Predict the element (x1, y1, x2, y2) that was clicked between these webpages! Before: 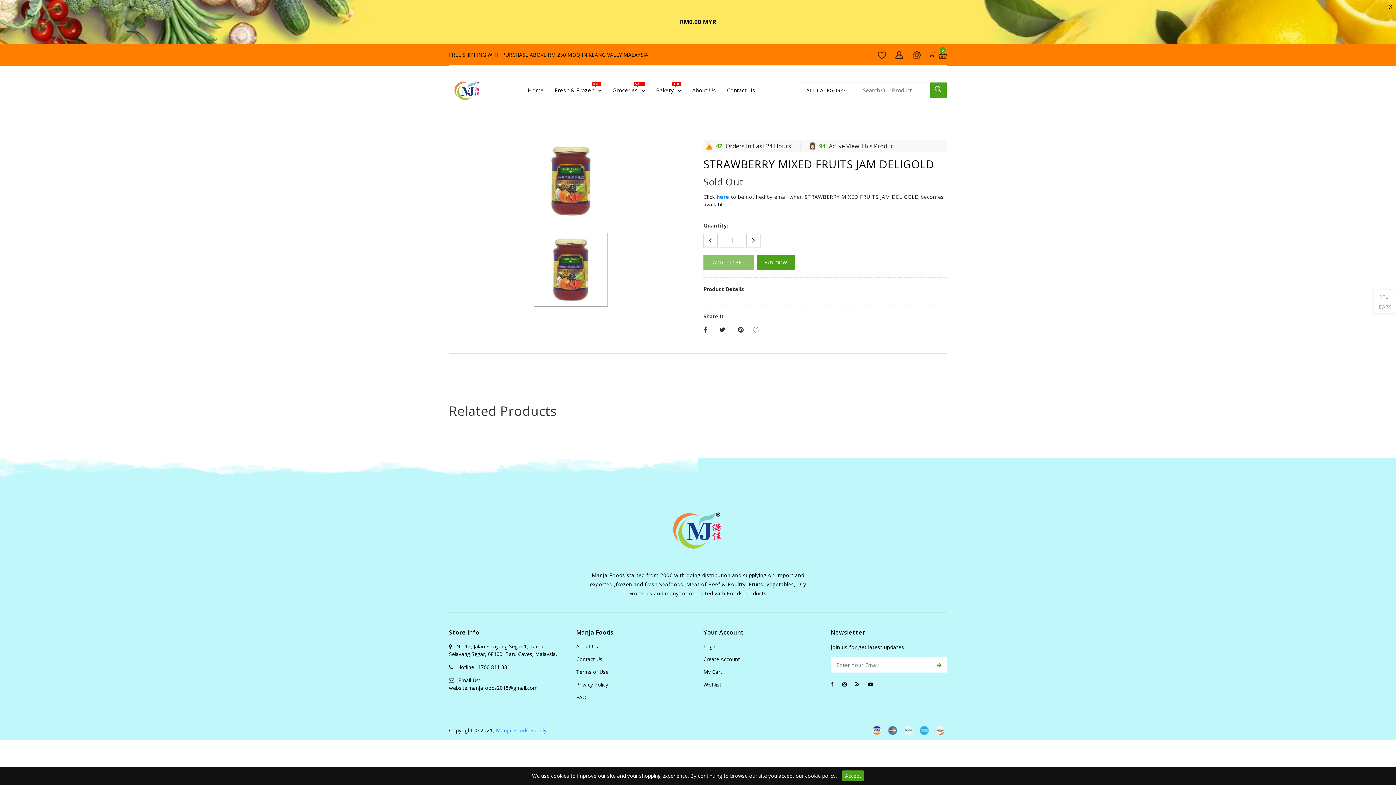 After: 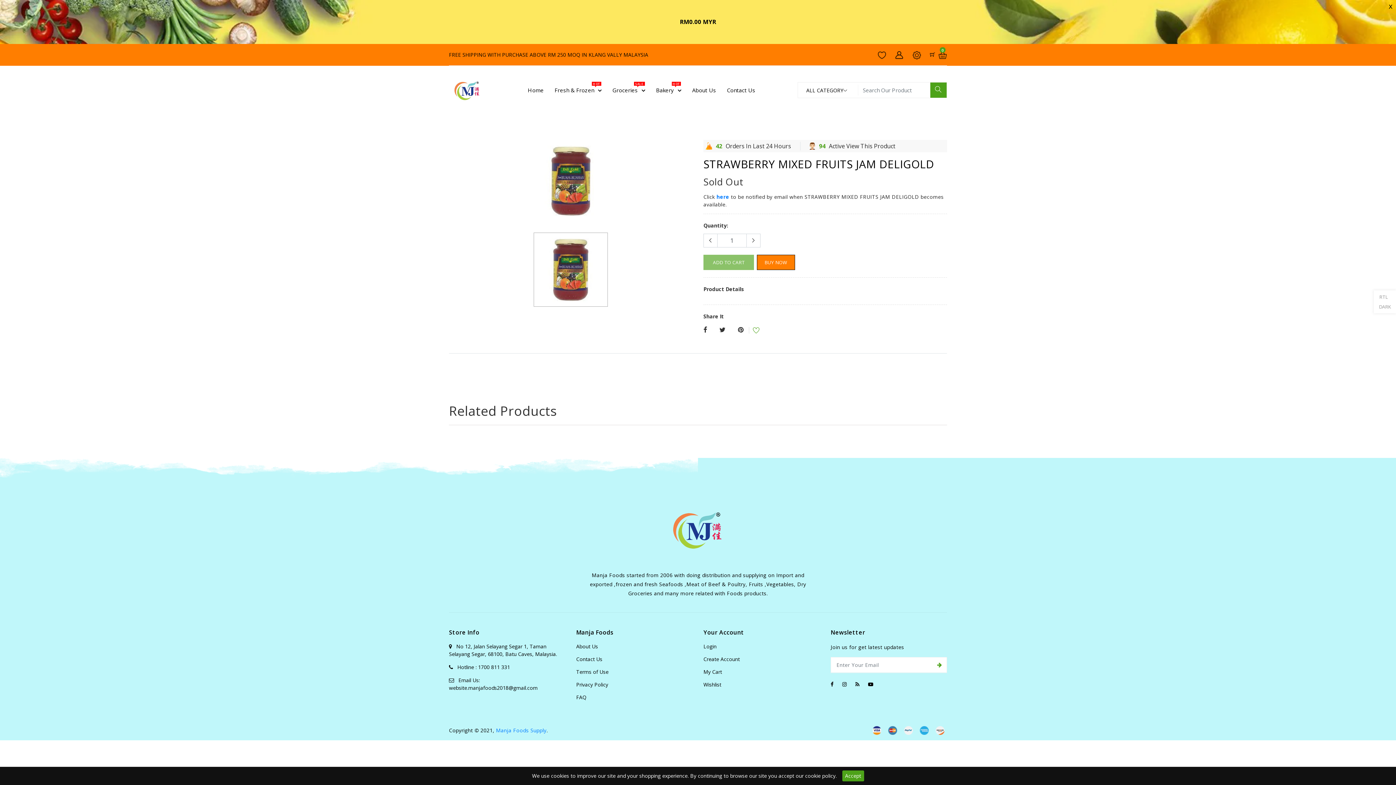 Action: label: BUY NOW bbox: (757, 255, 795, 270)